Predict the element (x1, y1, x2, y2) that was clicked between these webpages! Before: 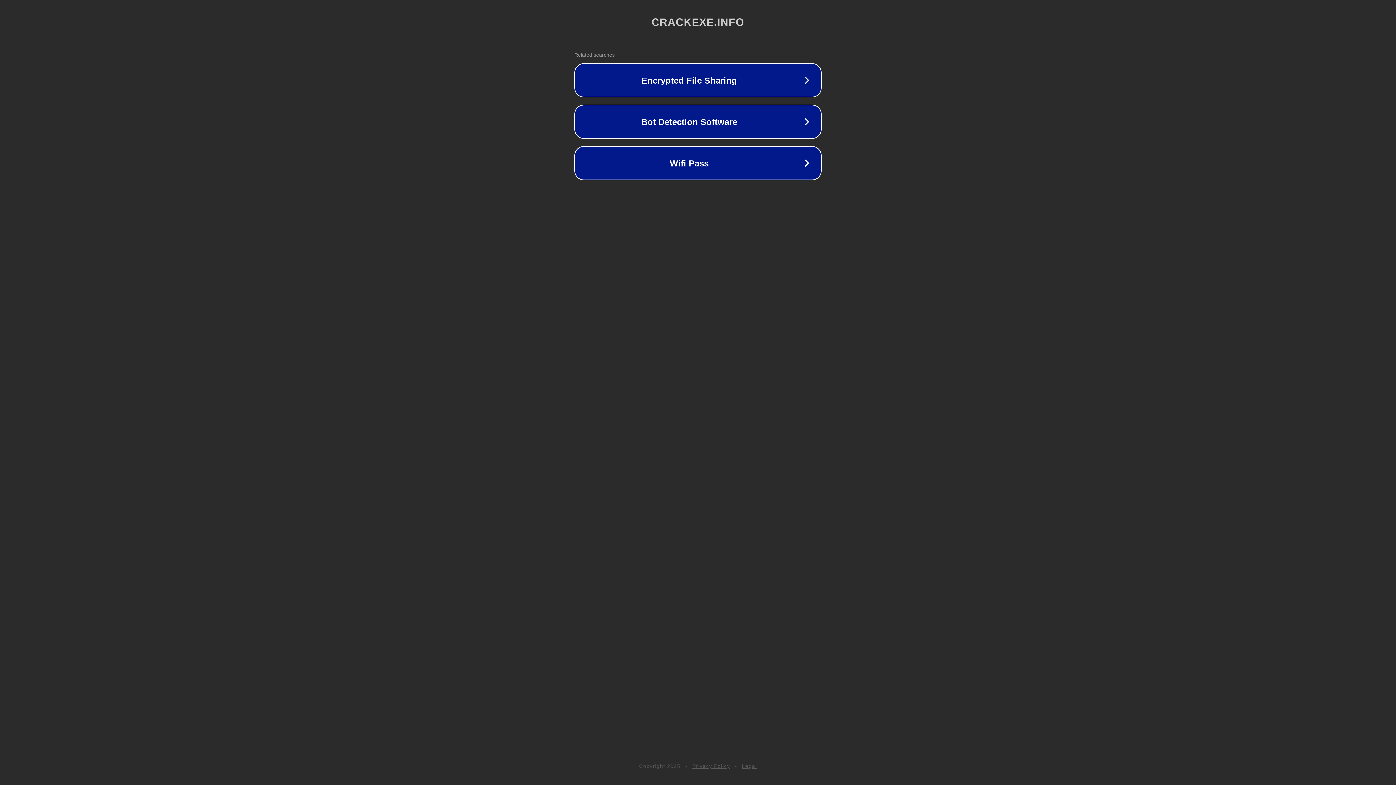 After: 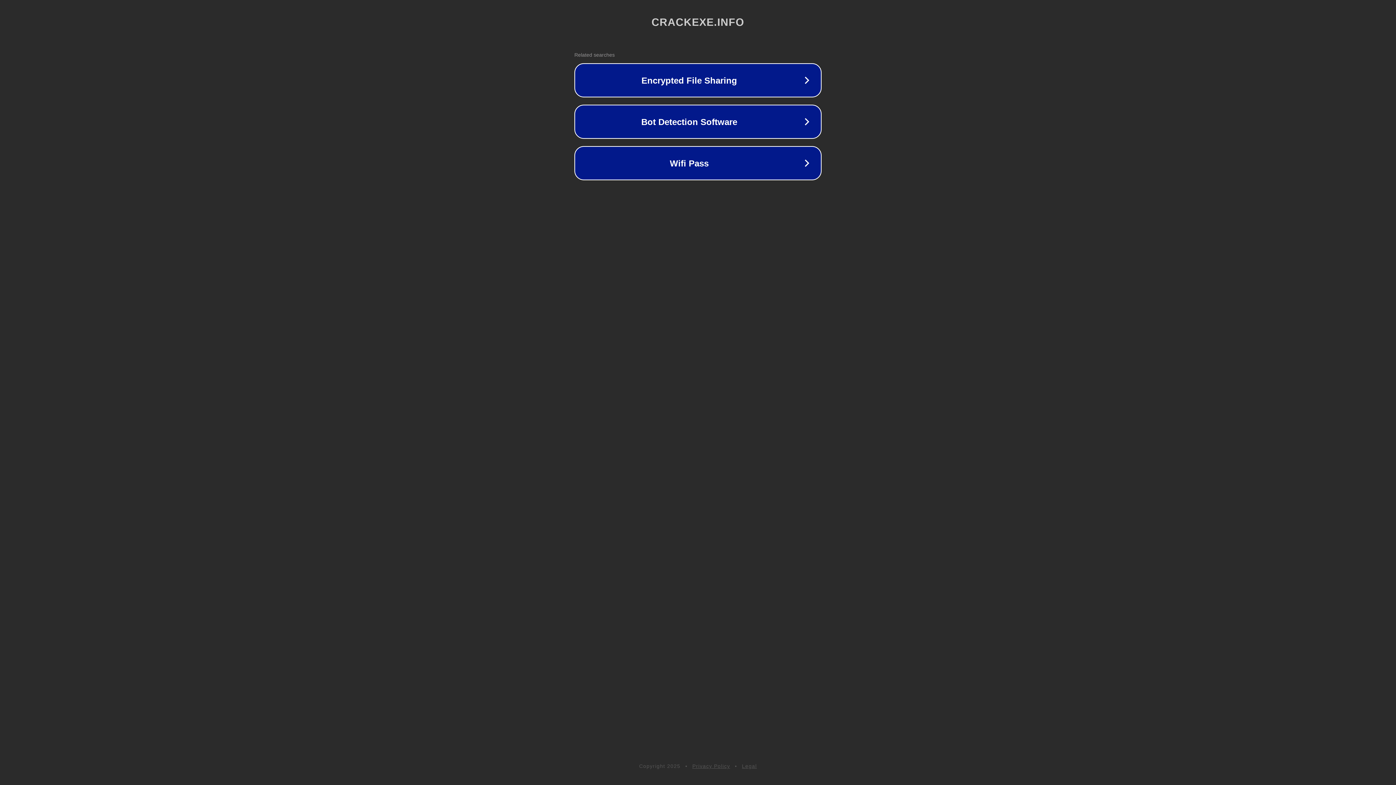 Action: bbox: (692, 763, 730, 769) label: Privacy Policy